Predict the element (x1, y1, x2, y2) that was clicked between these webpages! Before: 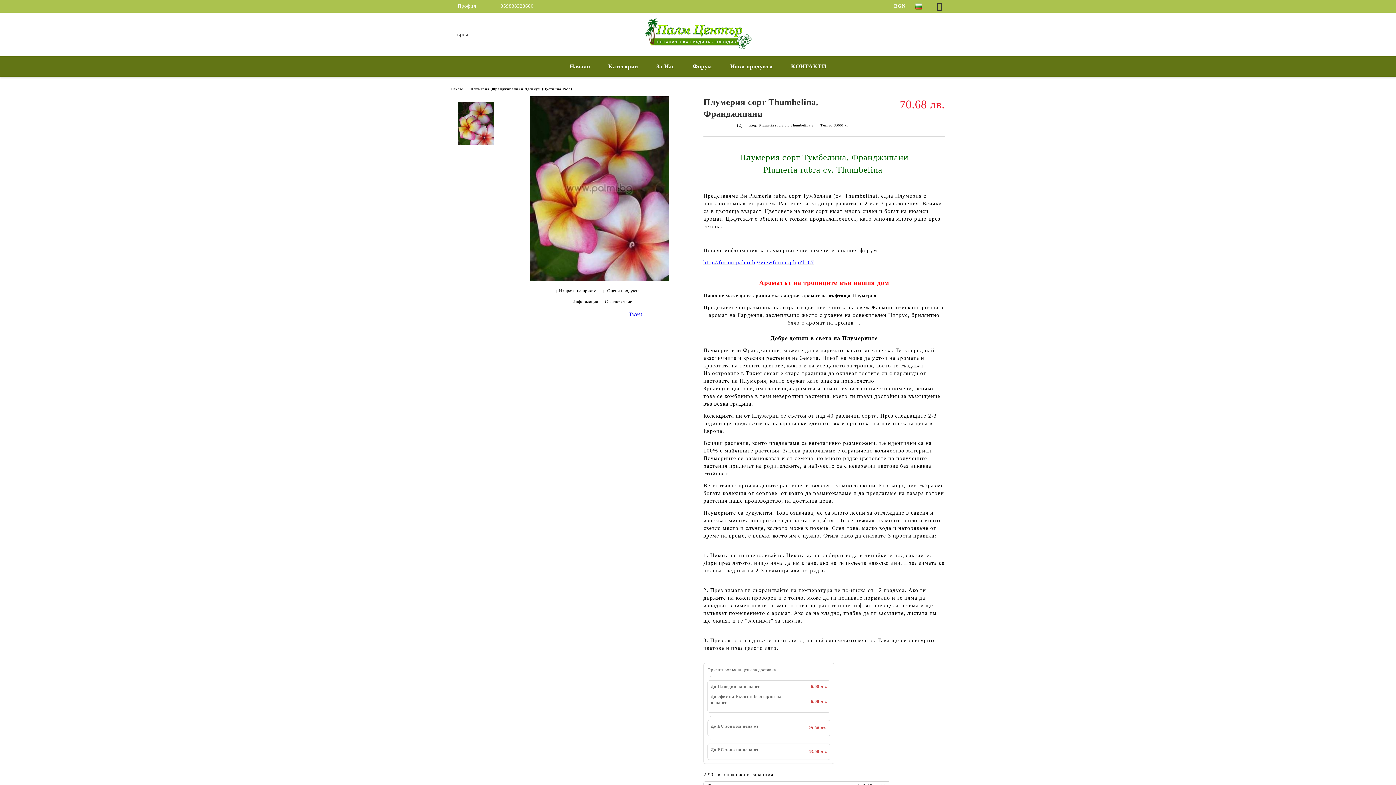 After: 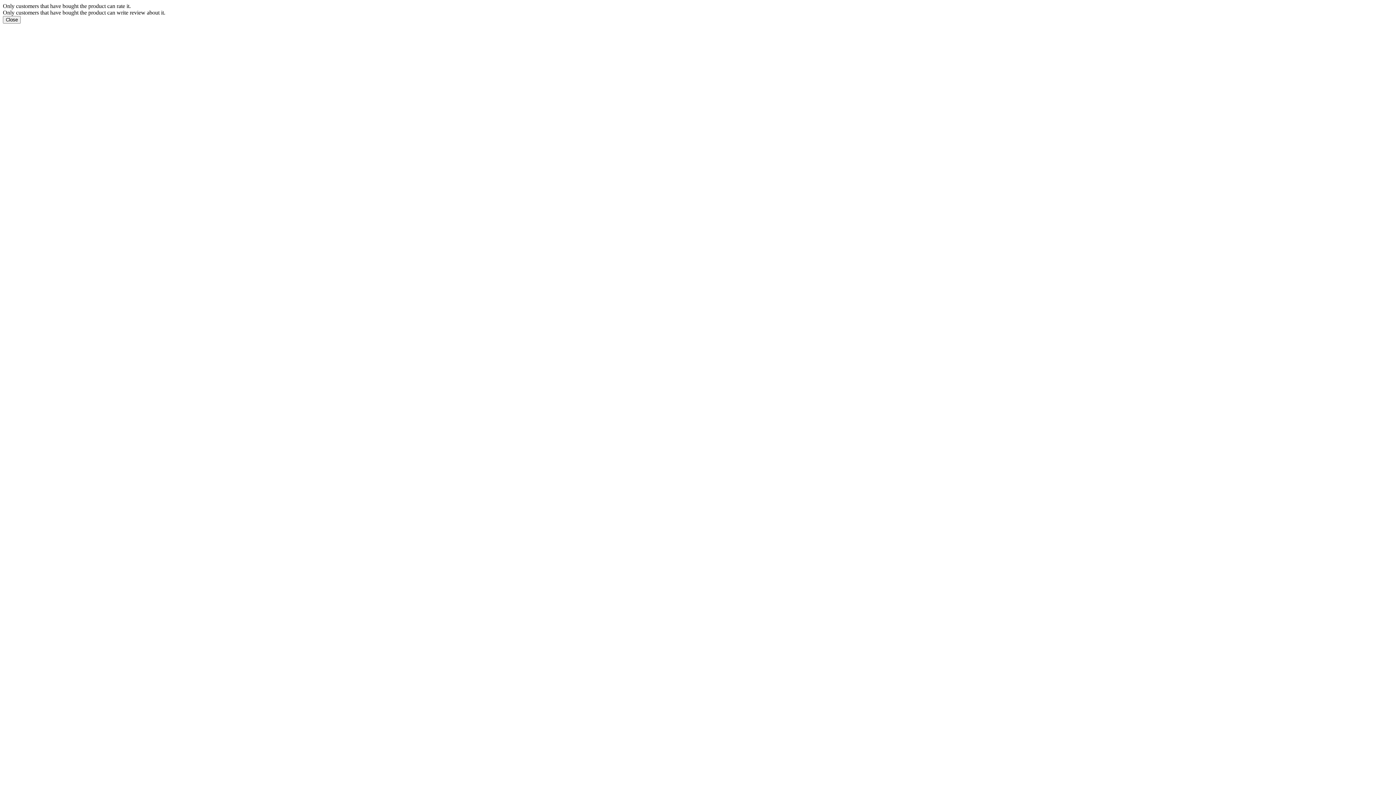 Action: label: Оцени продукта bbox: (603, 287, 639, 294)